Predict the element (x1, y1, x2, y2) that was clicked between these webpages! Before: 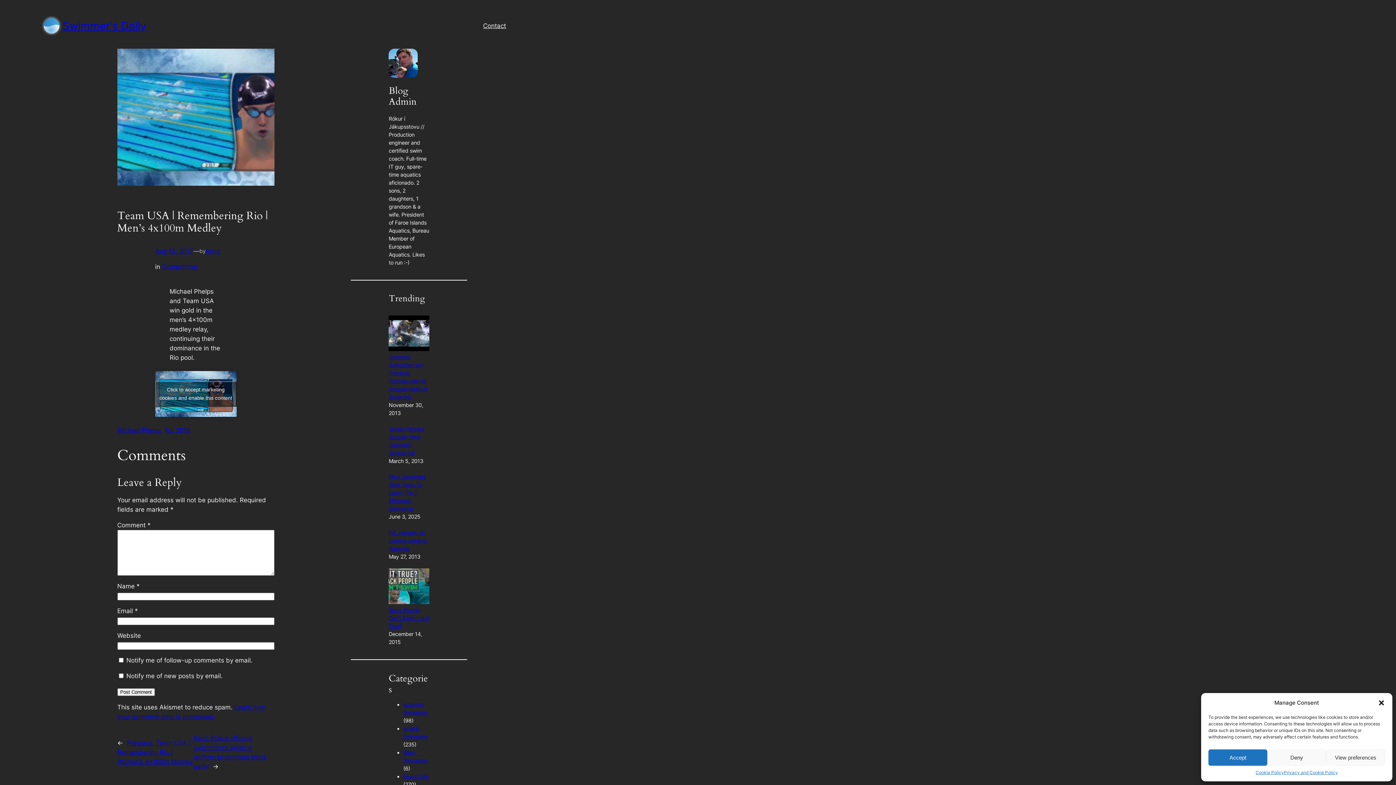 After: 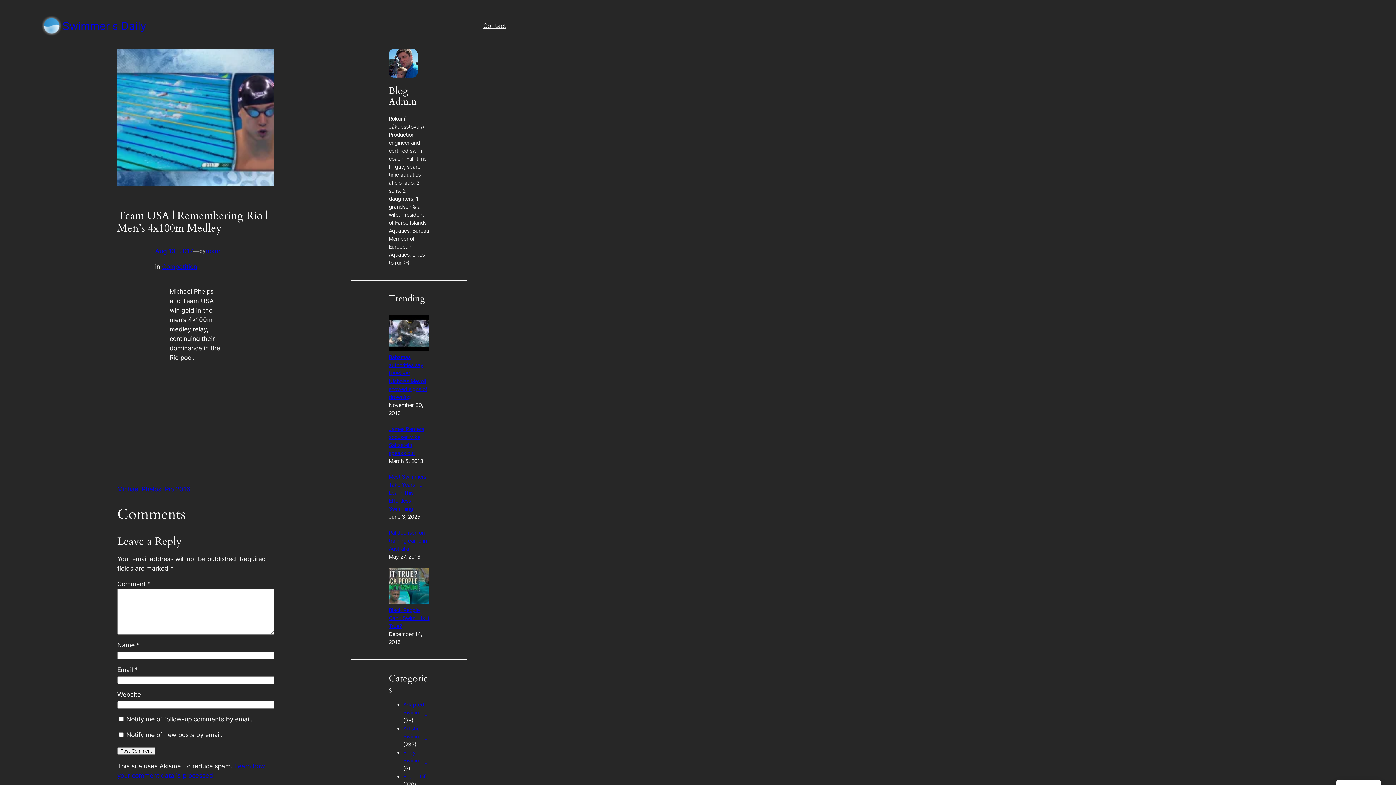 Action: bbox: (1208, 749, 1267, 766) label: Accept